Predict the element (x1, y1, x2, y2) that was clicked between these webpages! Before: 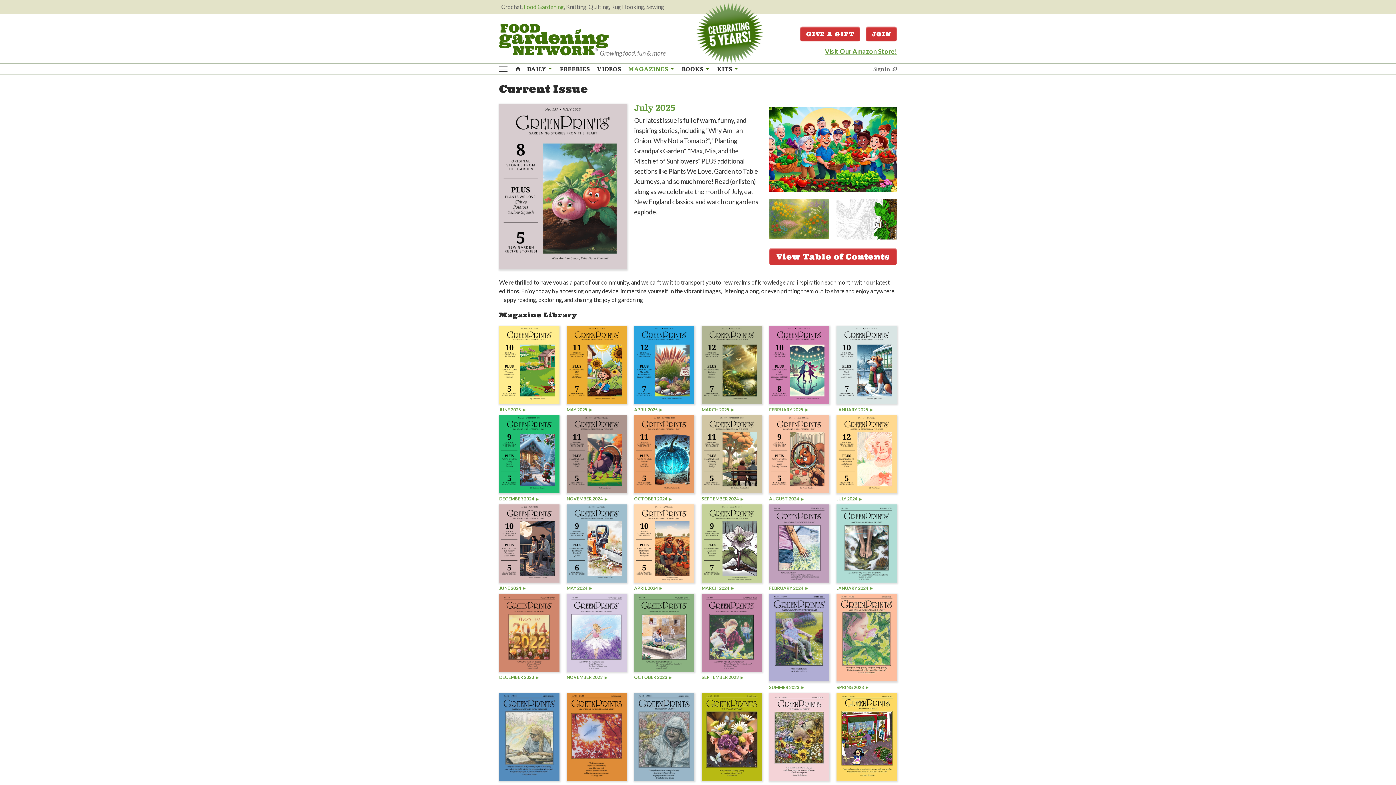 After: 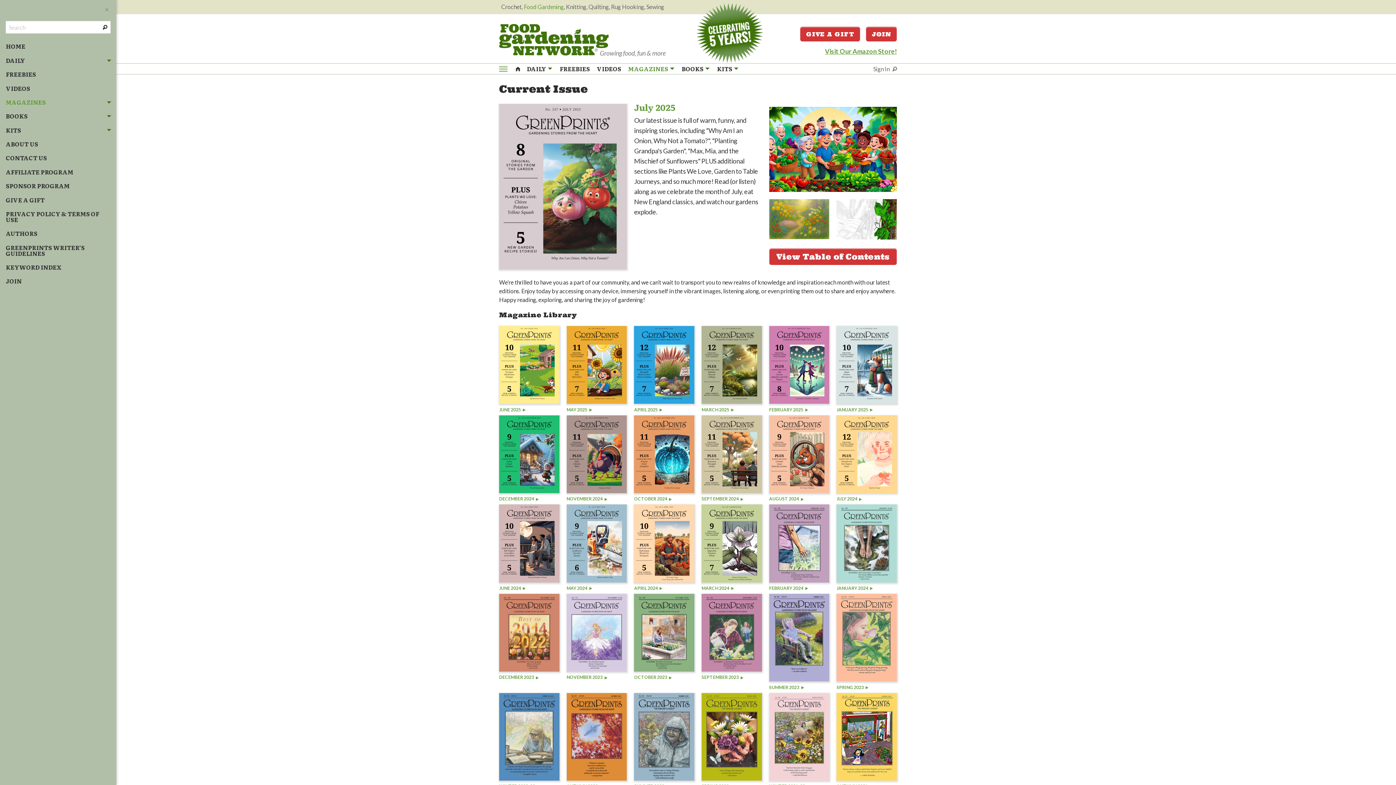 Action: bbox: (499, 66, 507, 71)